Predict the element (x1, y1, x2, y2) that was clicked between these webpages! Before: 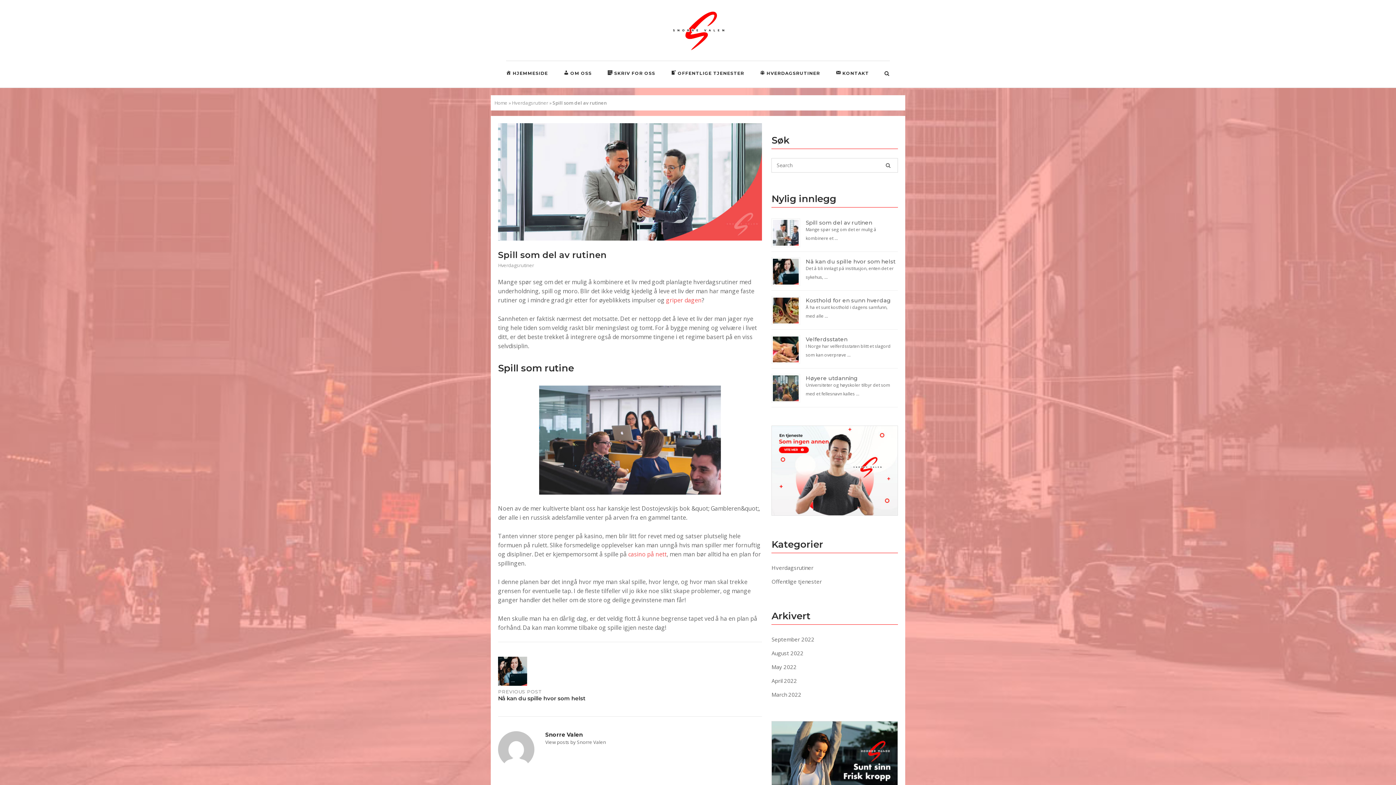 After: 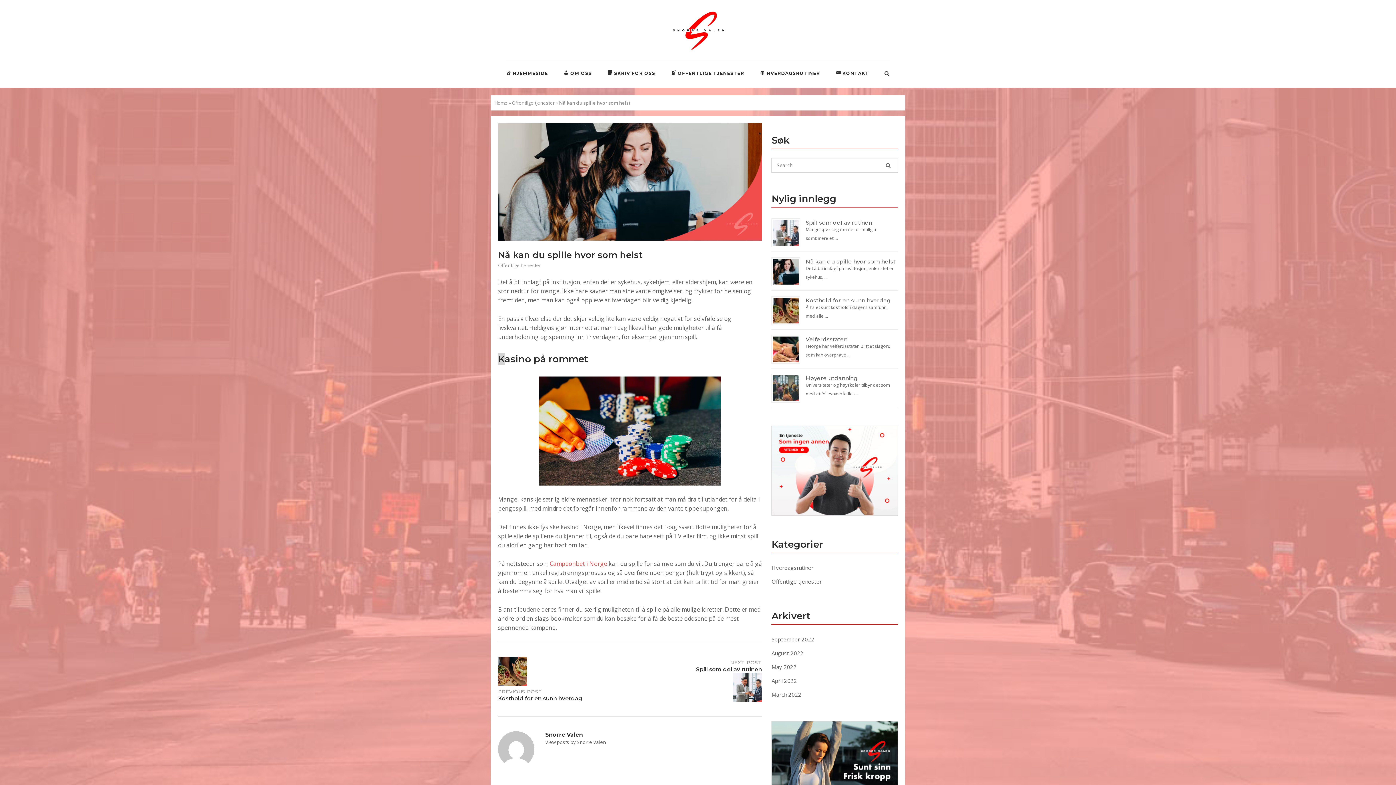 Action: label: PREVIOUS POST
Nå kan du spille hvor som helst bbox: (498, 657, 630, 702)